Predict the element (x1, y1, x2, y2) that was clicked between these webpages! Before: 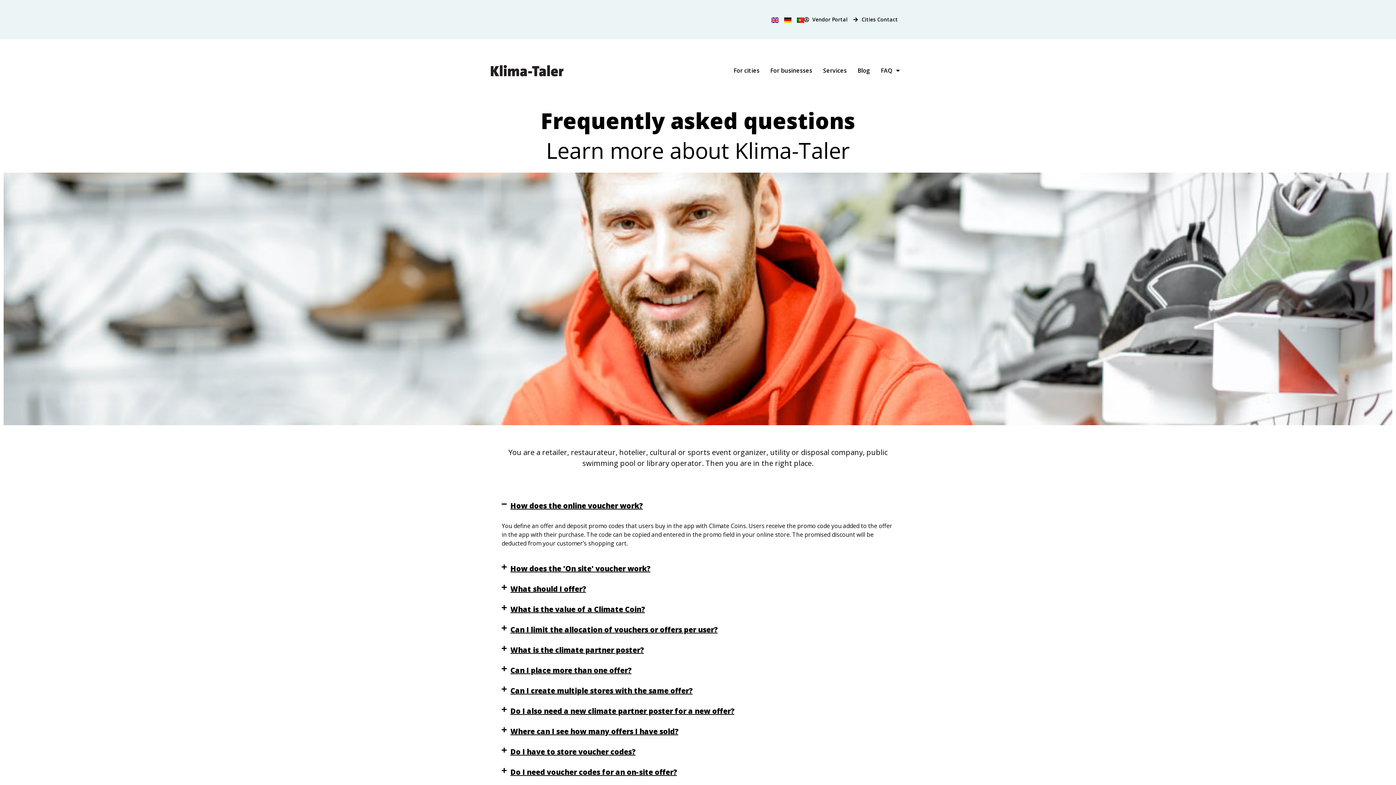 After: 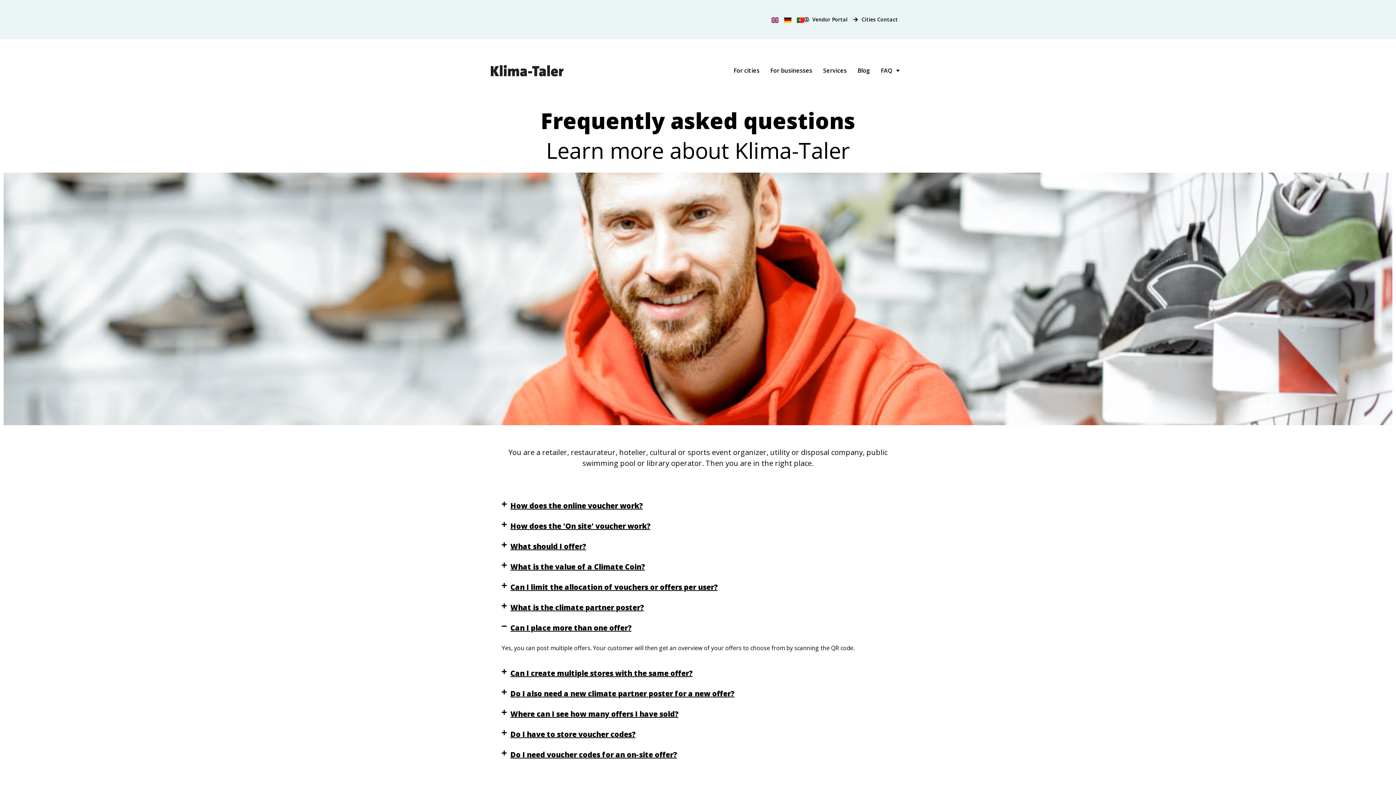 Action: bbox: (494, 660, 901, 680) label: Can I place more than one offer?